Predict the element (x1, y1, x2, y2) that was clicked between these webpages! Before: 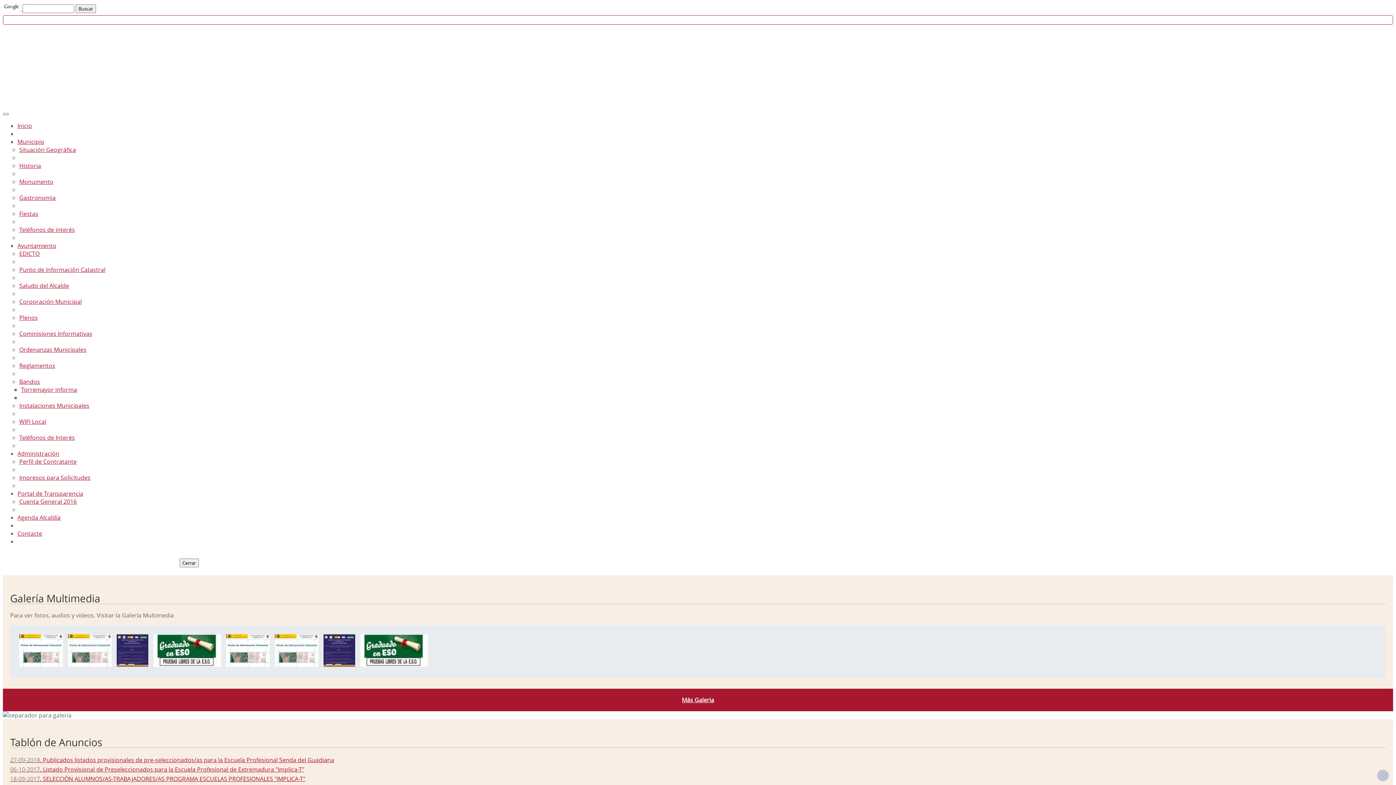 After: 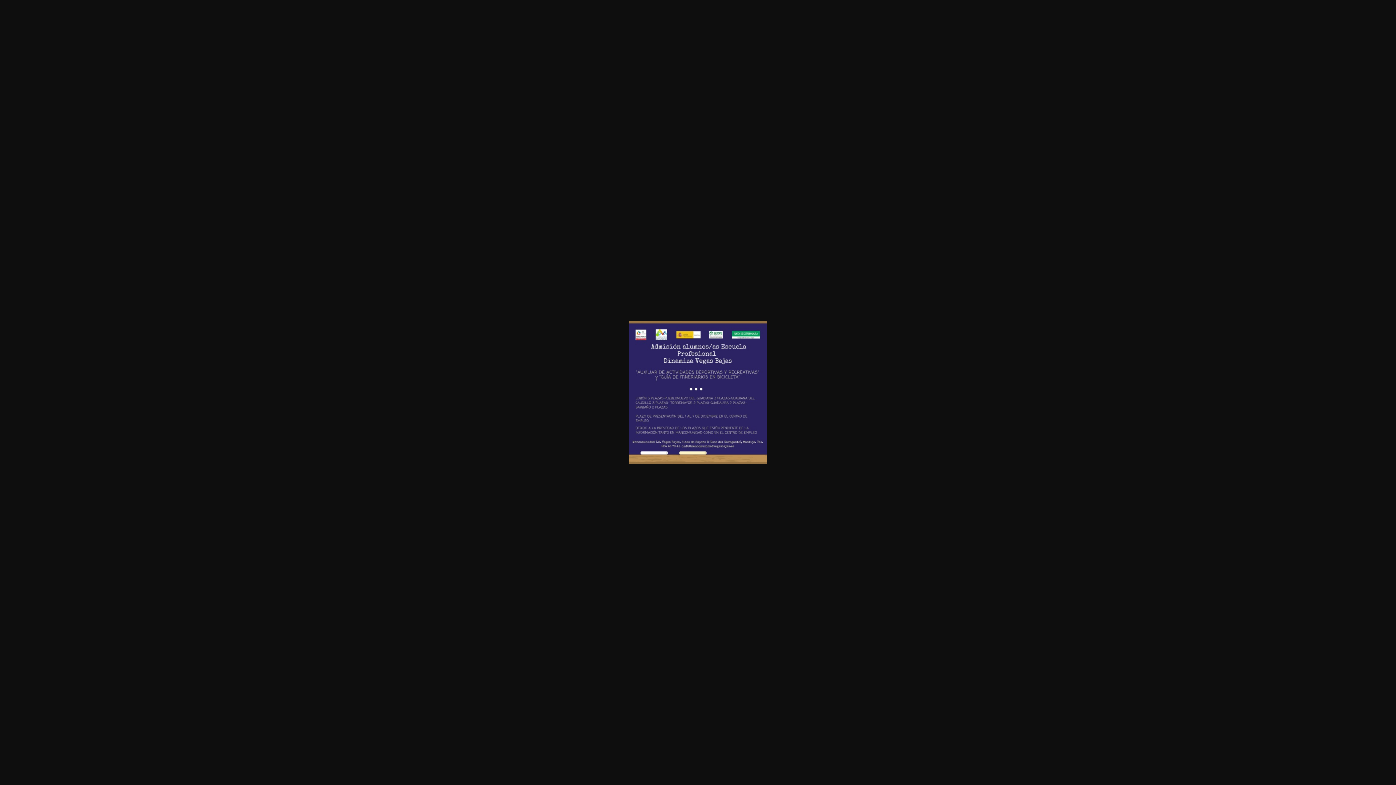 Action: bbox: (321, 662, 357, 670)